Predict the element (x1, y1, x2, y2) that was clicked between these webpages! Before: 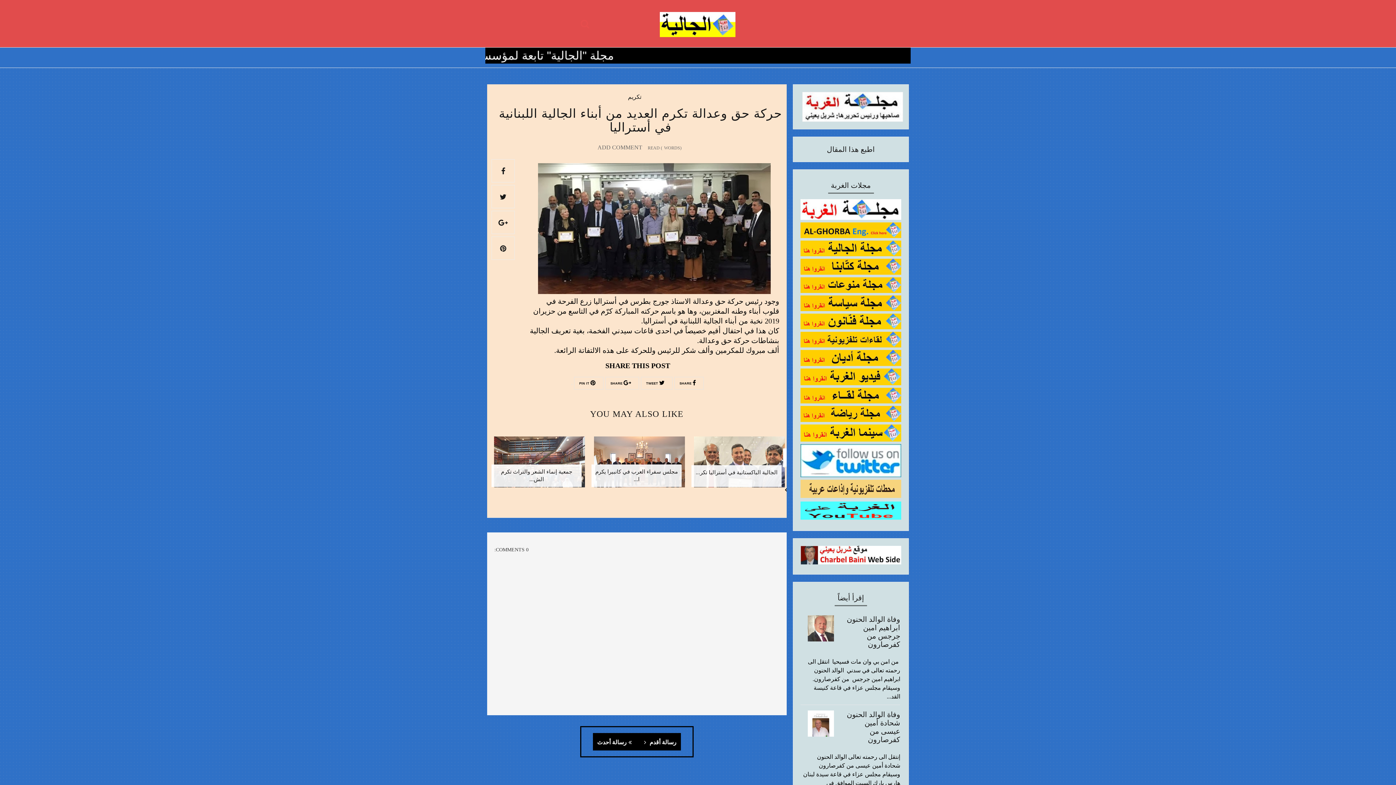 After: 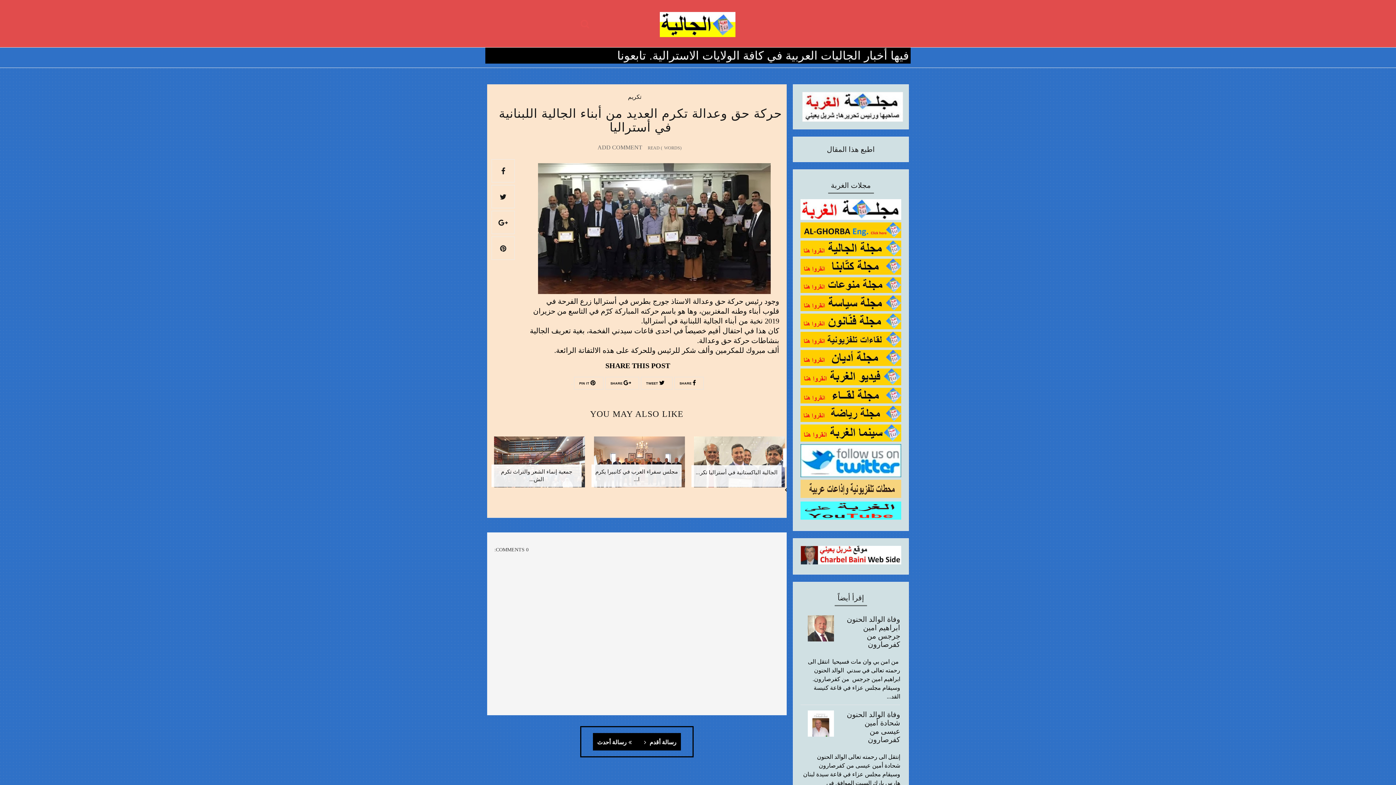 Action: label: اطبع هذا المقال bbox: (827, 145, 875, 153)